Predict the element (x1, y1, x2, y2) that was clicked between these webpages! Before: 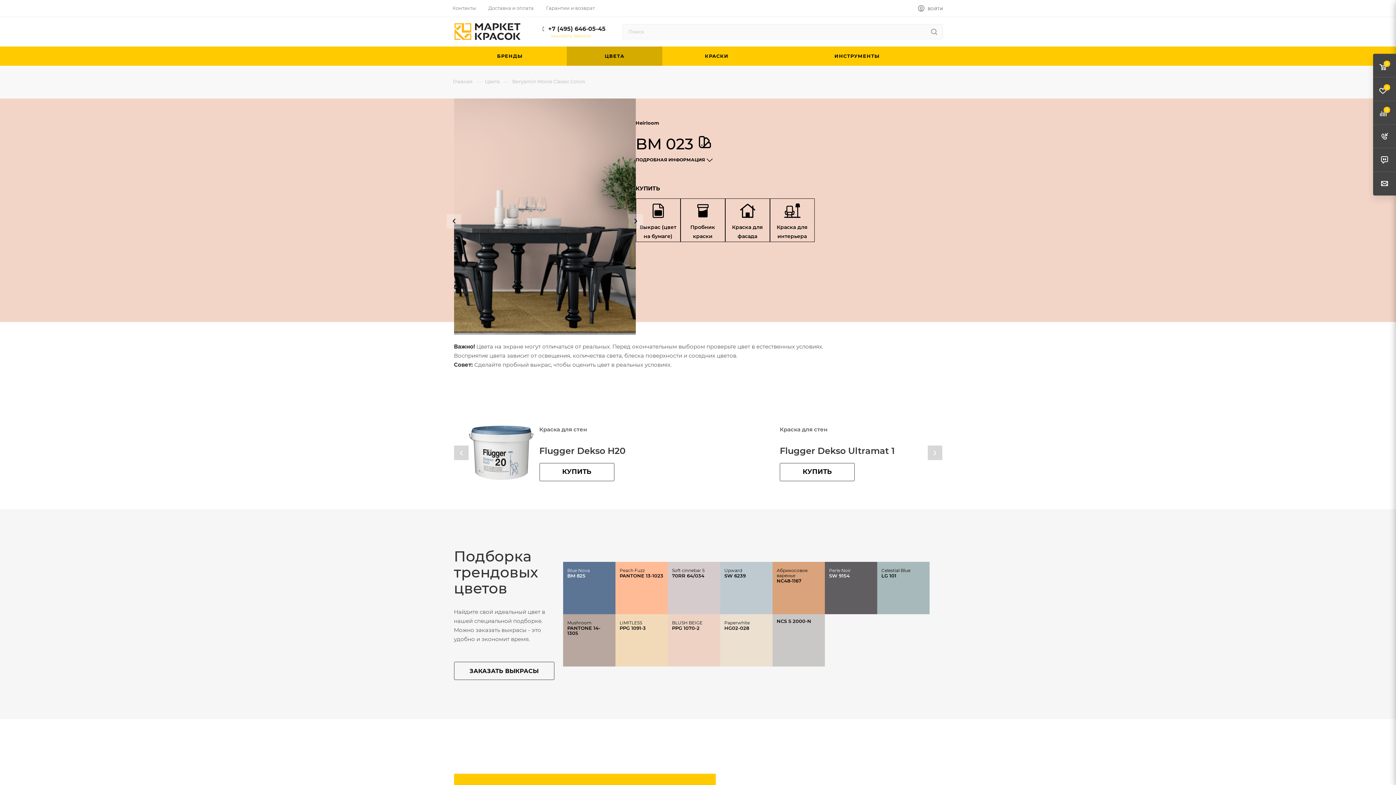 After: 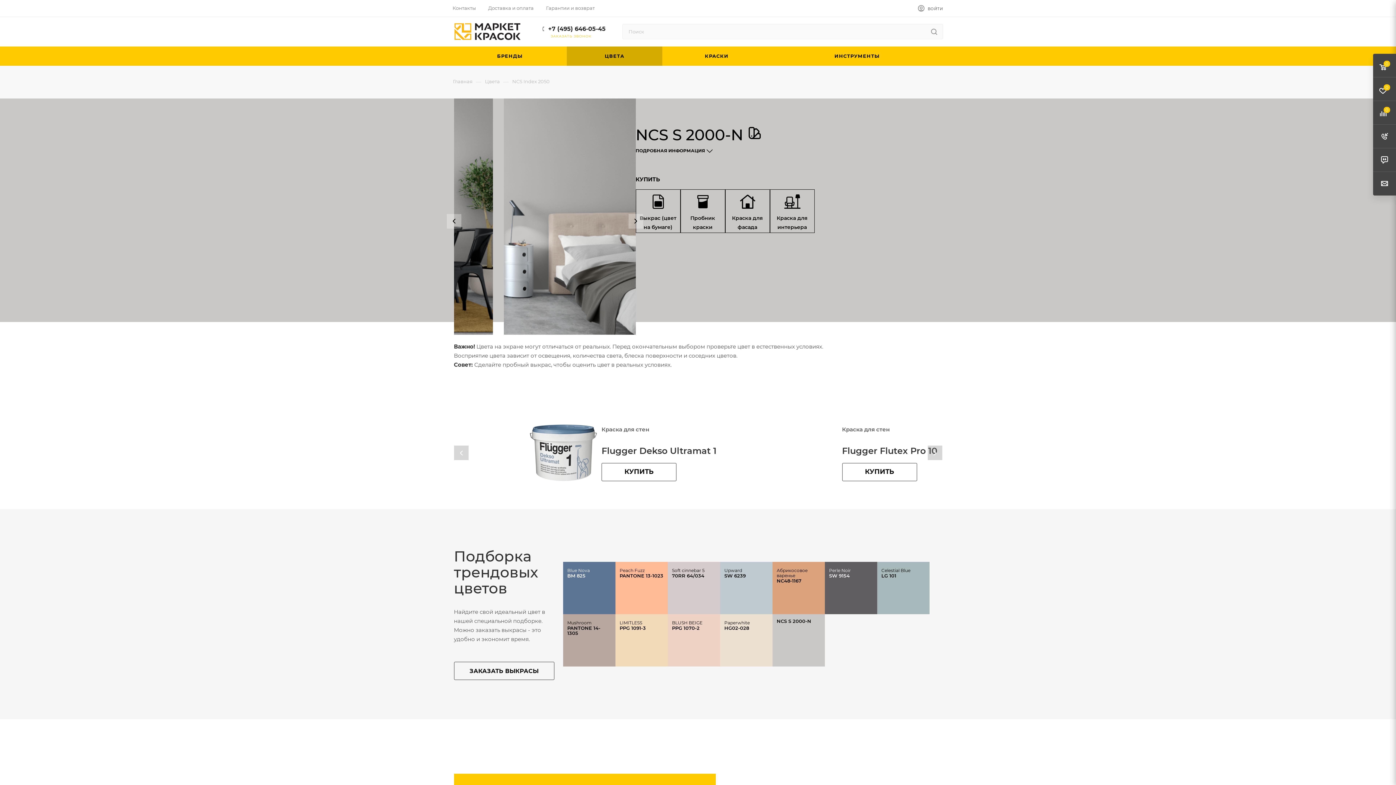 Action: bbox: (772, 614, 824, 666) label: NCS S 2000-N